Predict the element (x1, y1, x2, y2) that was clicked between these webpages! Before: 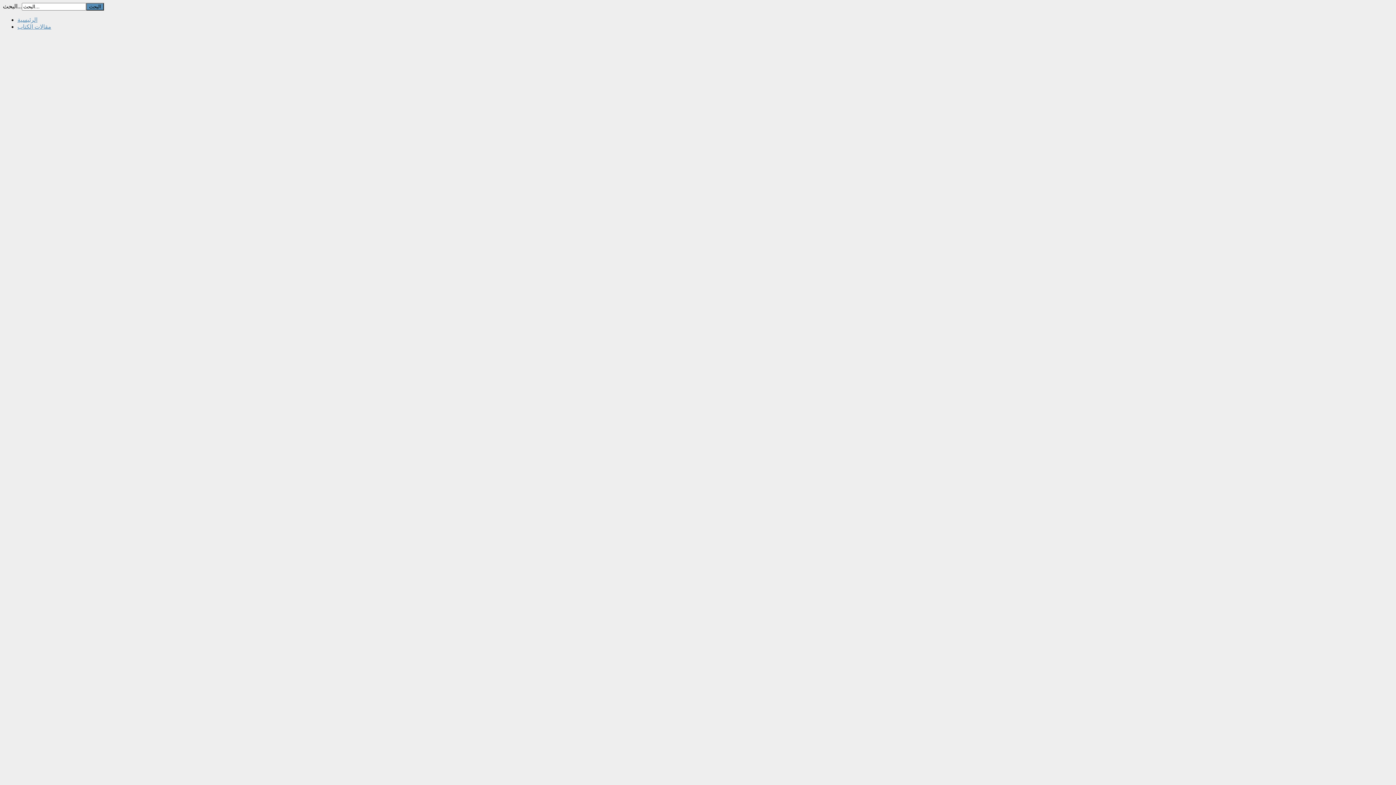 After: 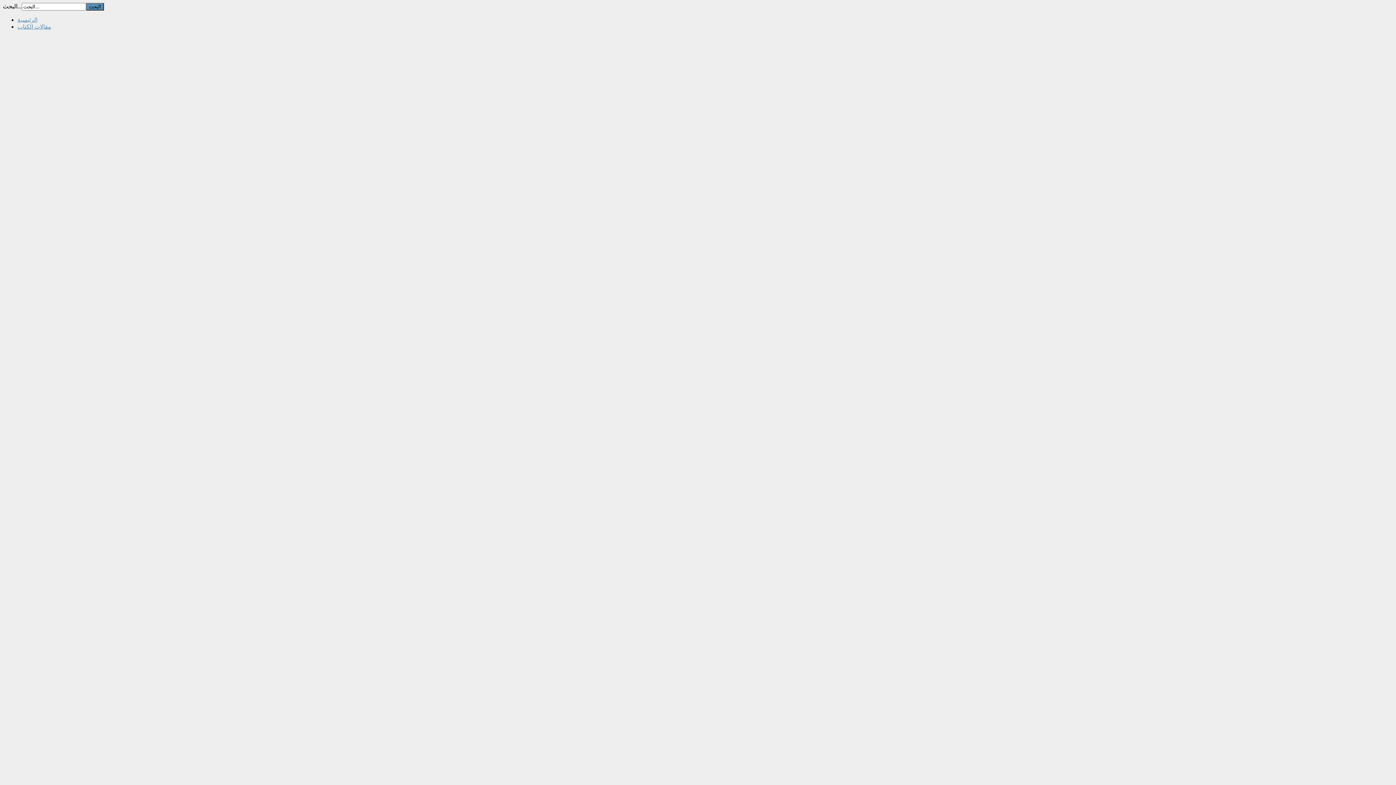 Action: bbox: (17, 23, 51, 29) label: مقالات الكتاب